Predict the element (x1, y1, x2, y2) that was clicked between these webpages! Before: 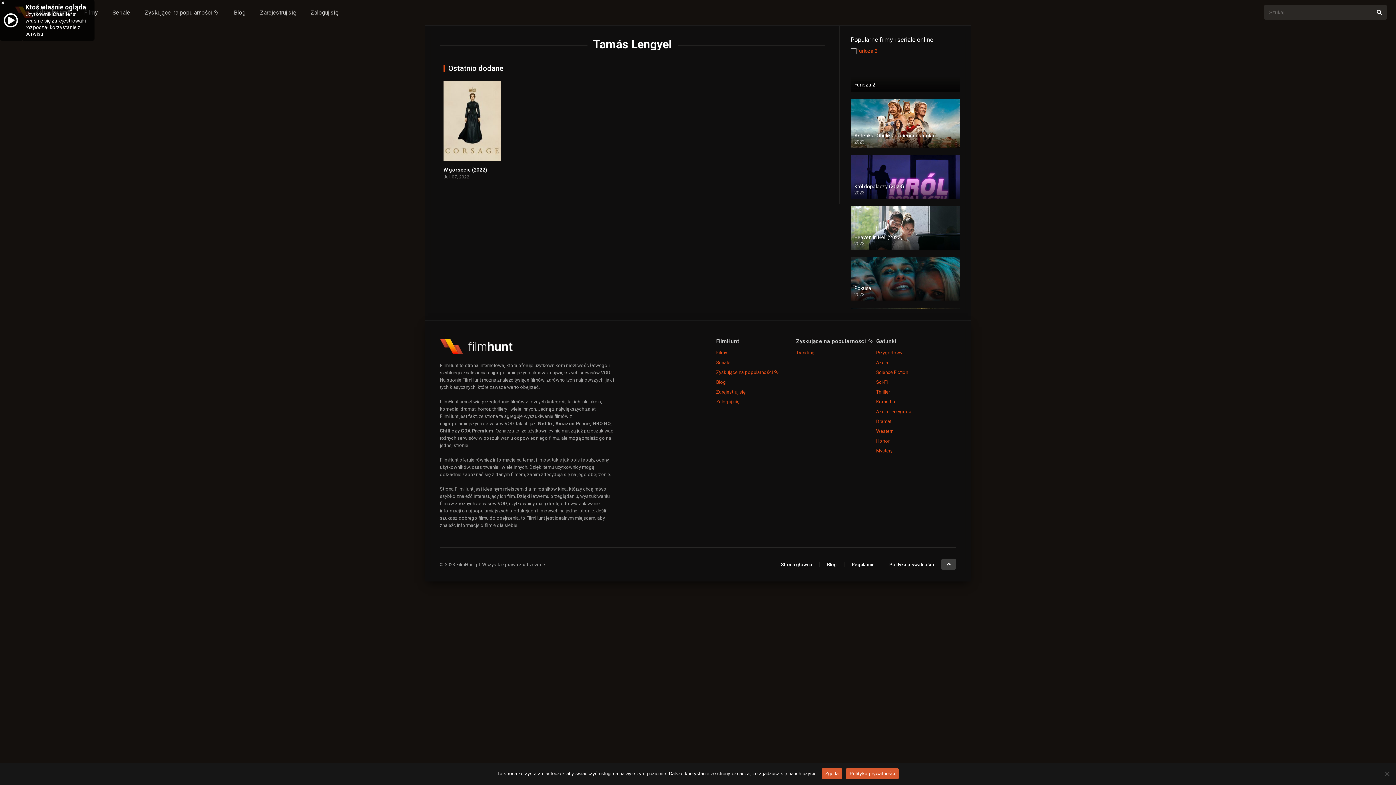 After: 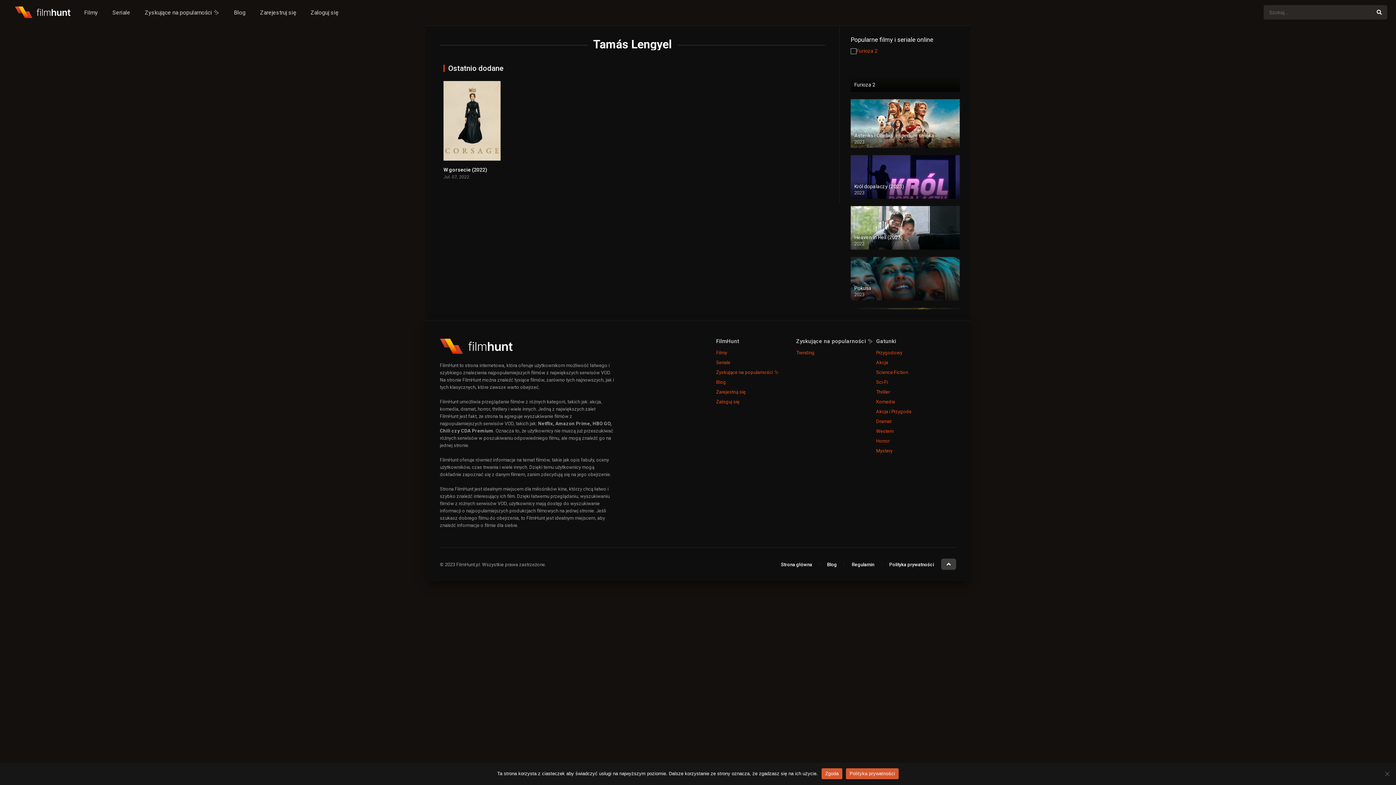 Action: label: Polityka prywatności bbox: (846, 768, 898, 779)